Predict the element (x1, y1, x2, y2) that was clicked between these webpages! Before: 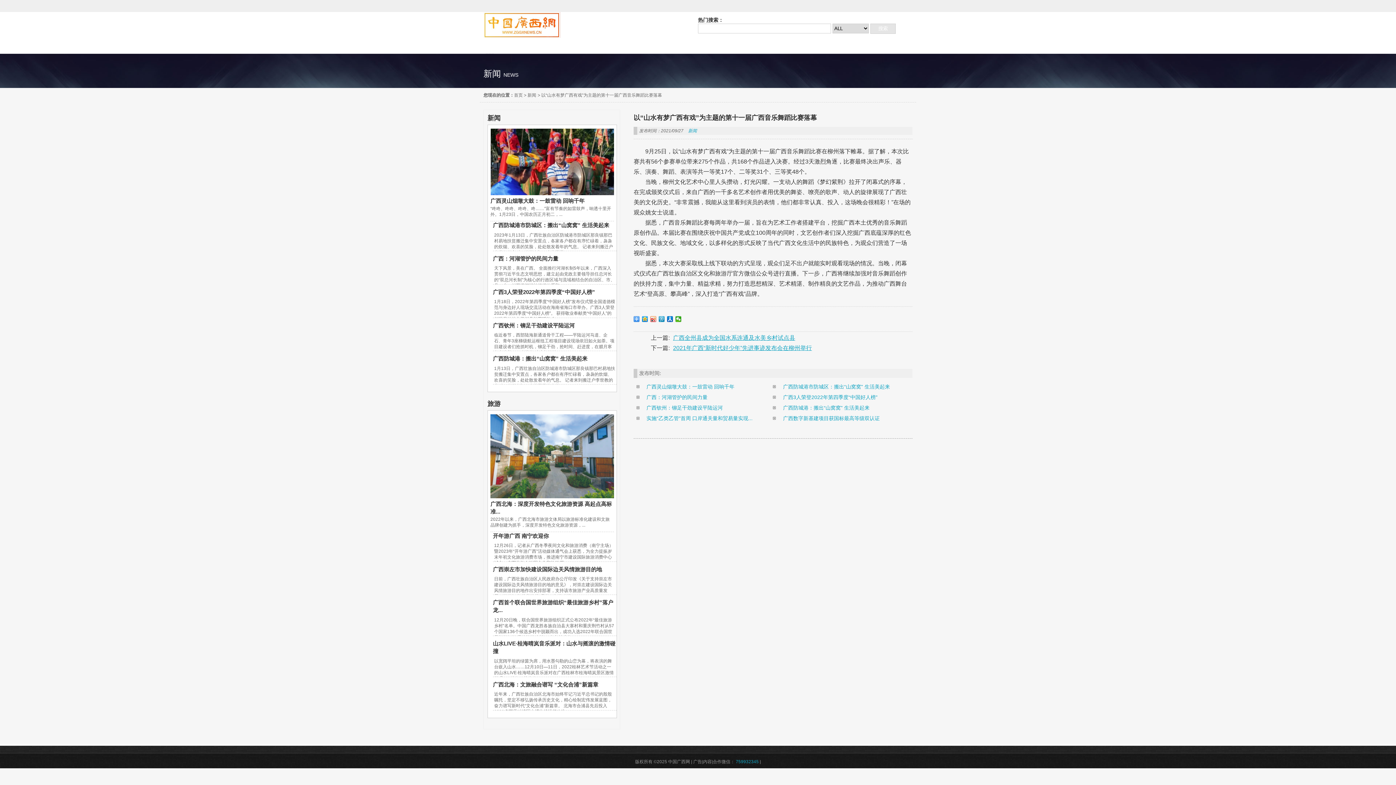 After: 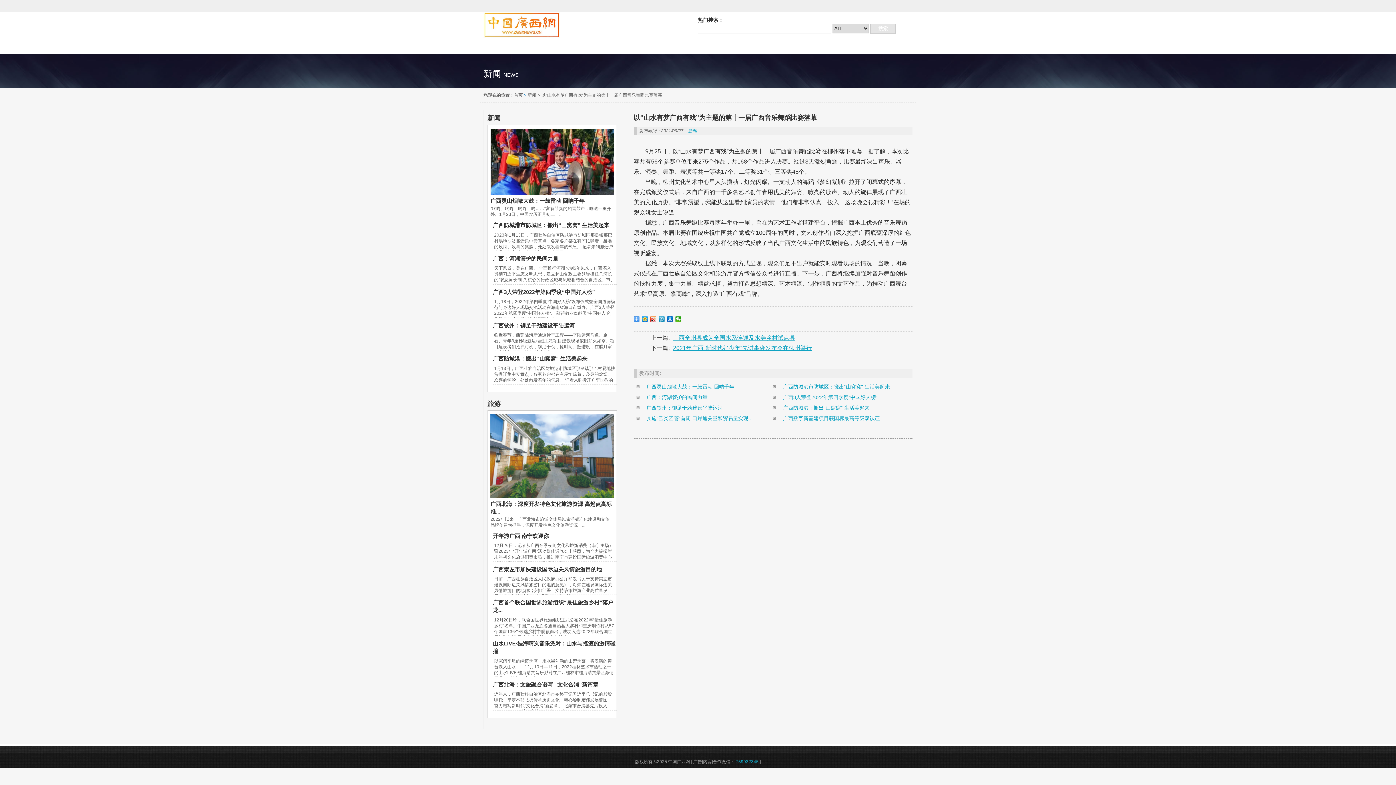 Action: bbox: (522, 92, 527, 97) label:  > 